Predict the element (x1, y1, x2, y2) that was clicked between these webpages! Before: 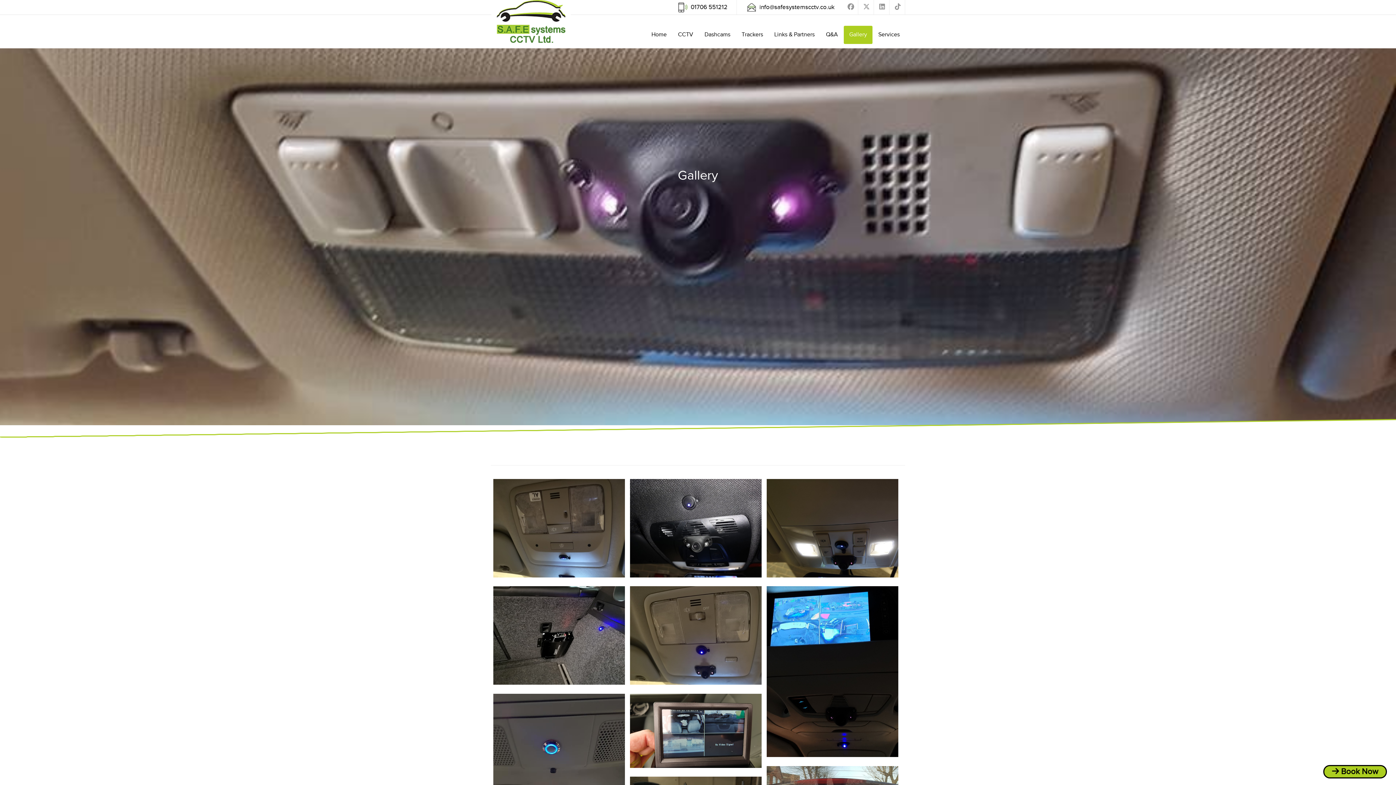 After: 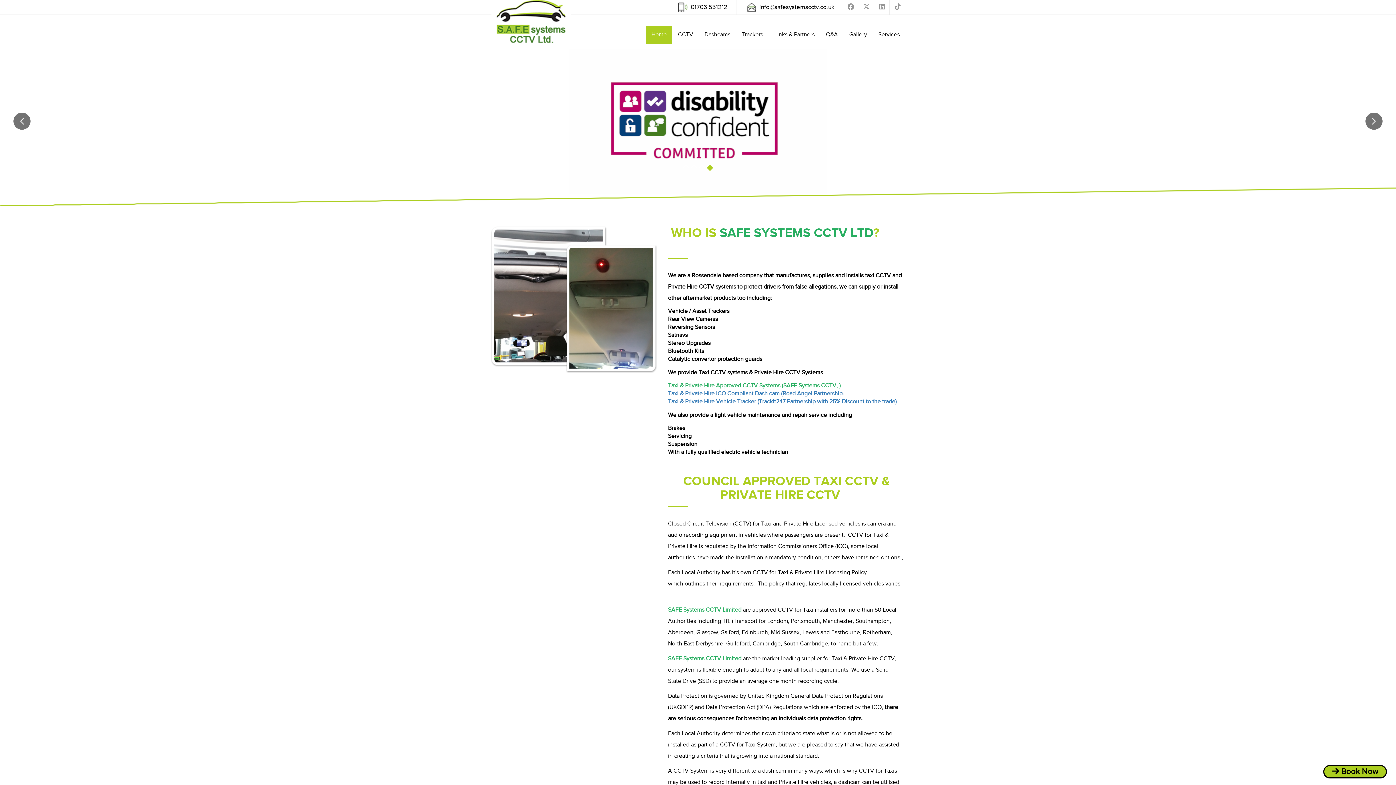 Action: bbox: (490, 0, 571, 48)